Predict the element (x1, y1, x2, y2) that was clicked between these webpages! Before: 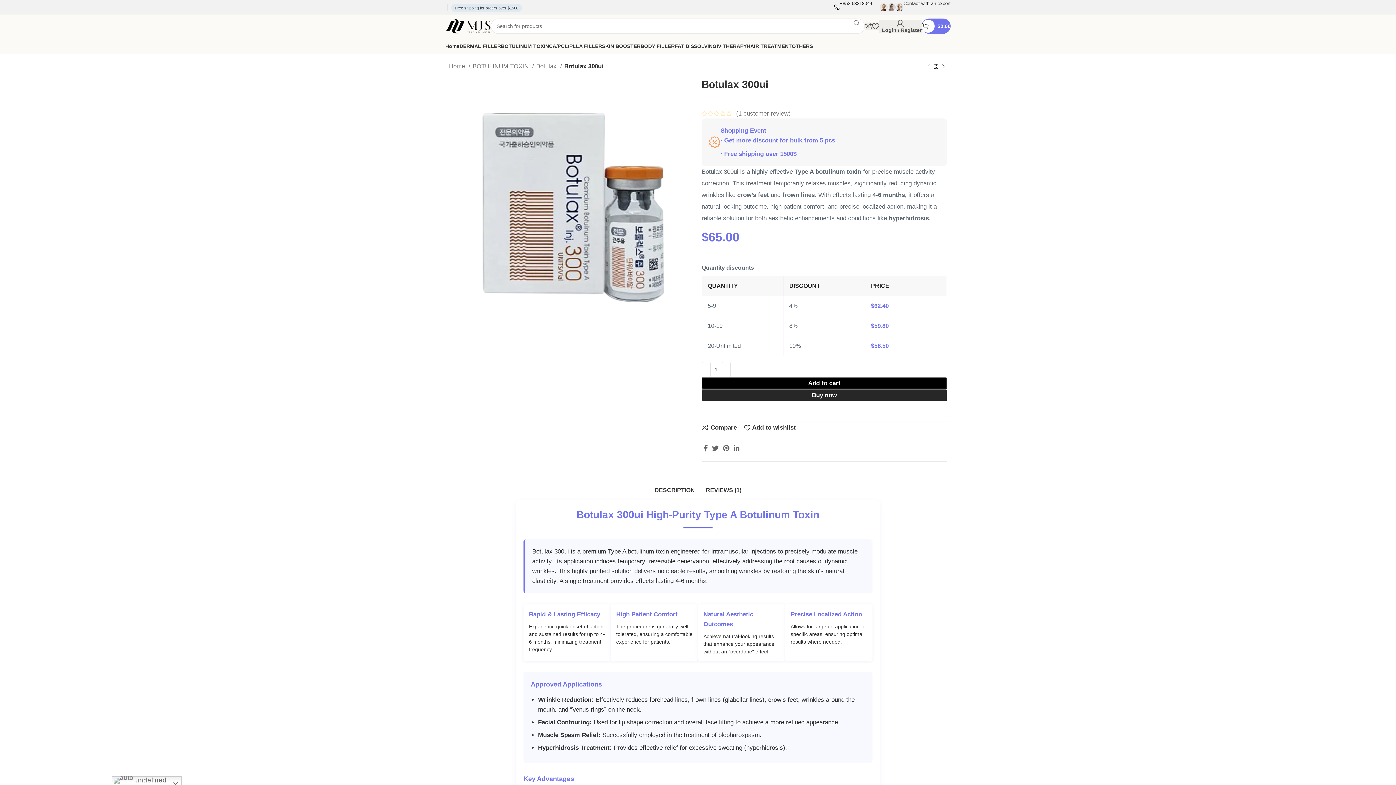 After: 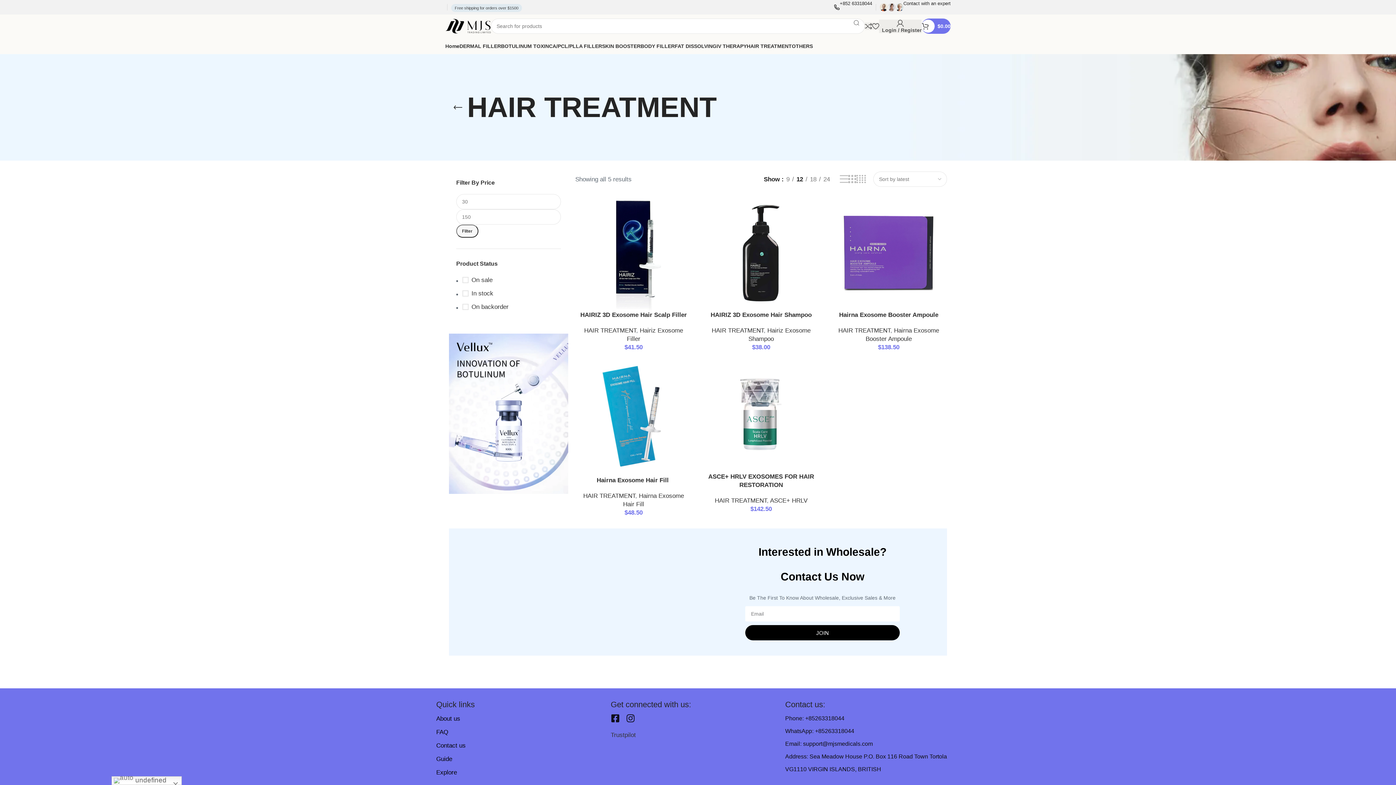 Action: label: HAIR TREATMENT bbox: (746, 38, 792, 53)